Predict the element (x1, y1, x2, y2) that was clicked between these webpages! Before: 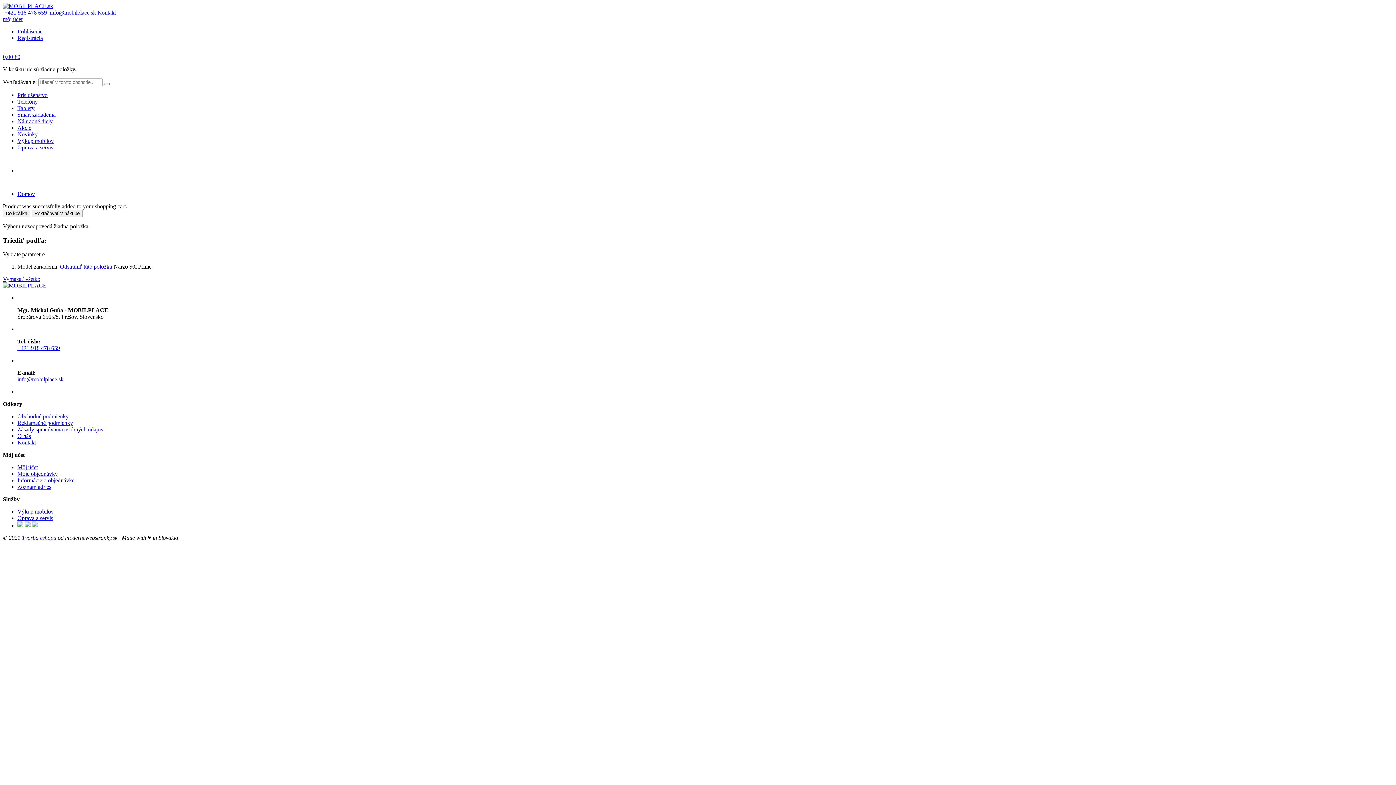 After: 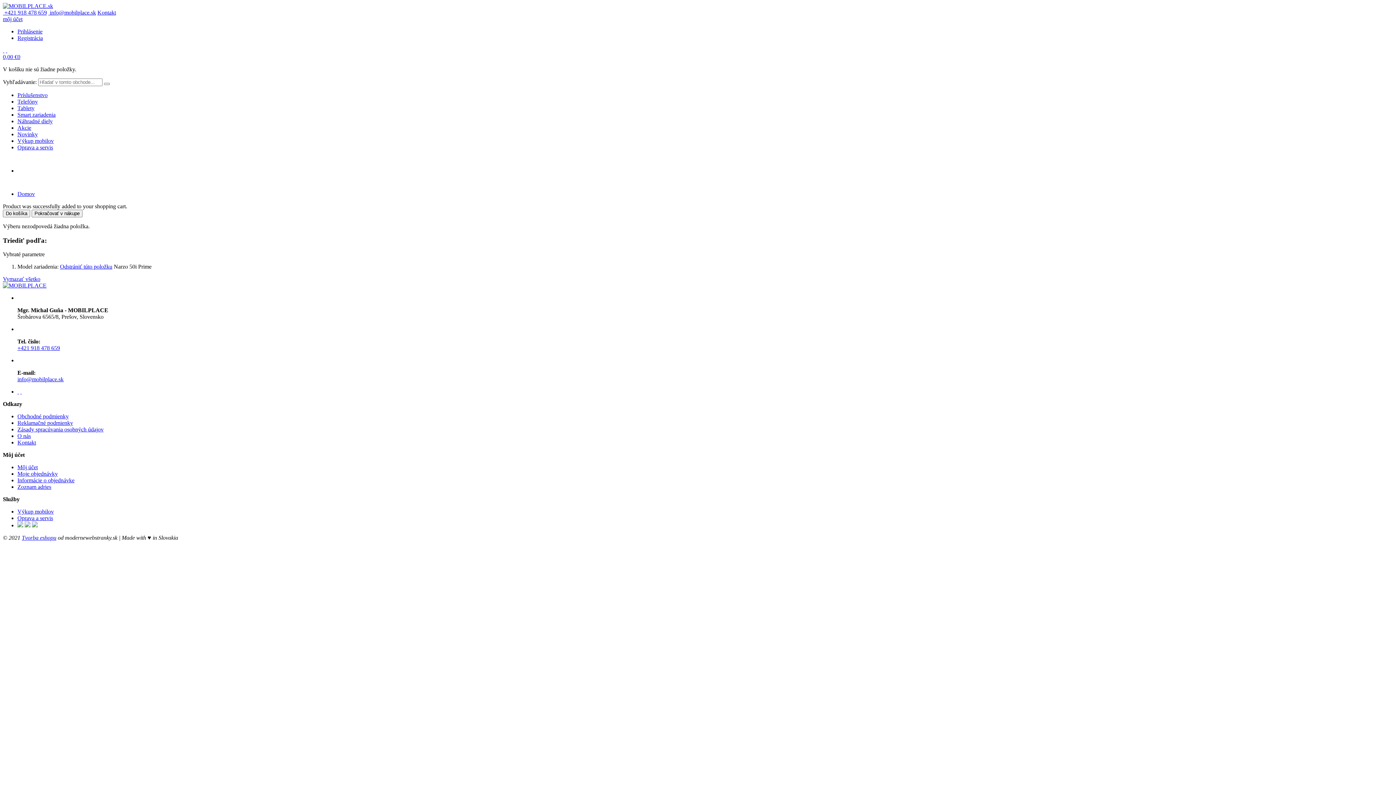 Action: bbox: (2, 16, 22, 22) label: môj účet